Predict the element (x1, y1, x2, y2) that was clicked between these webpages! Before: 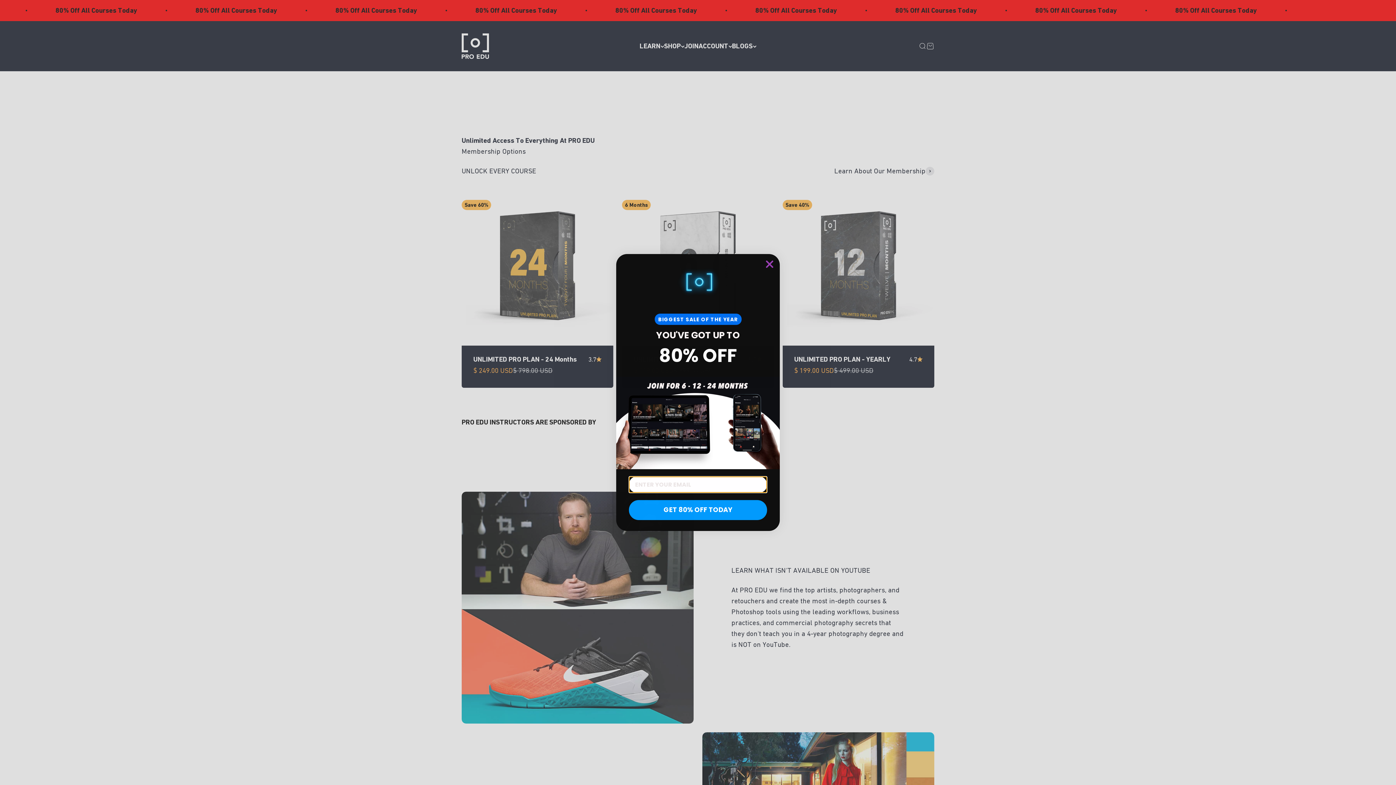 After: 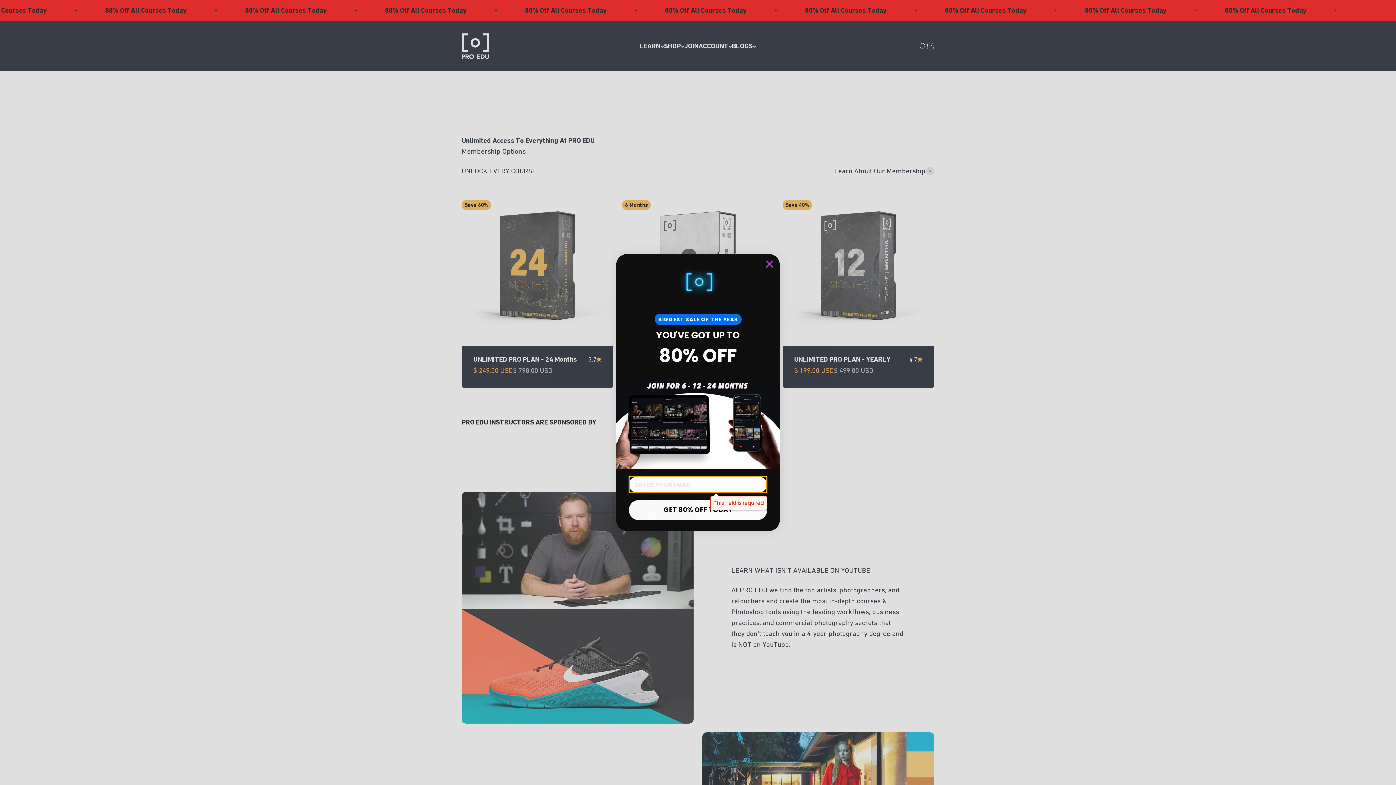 Action: label: GET 80% OFF TODAY bbox: (629, 500, 767, 520)